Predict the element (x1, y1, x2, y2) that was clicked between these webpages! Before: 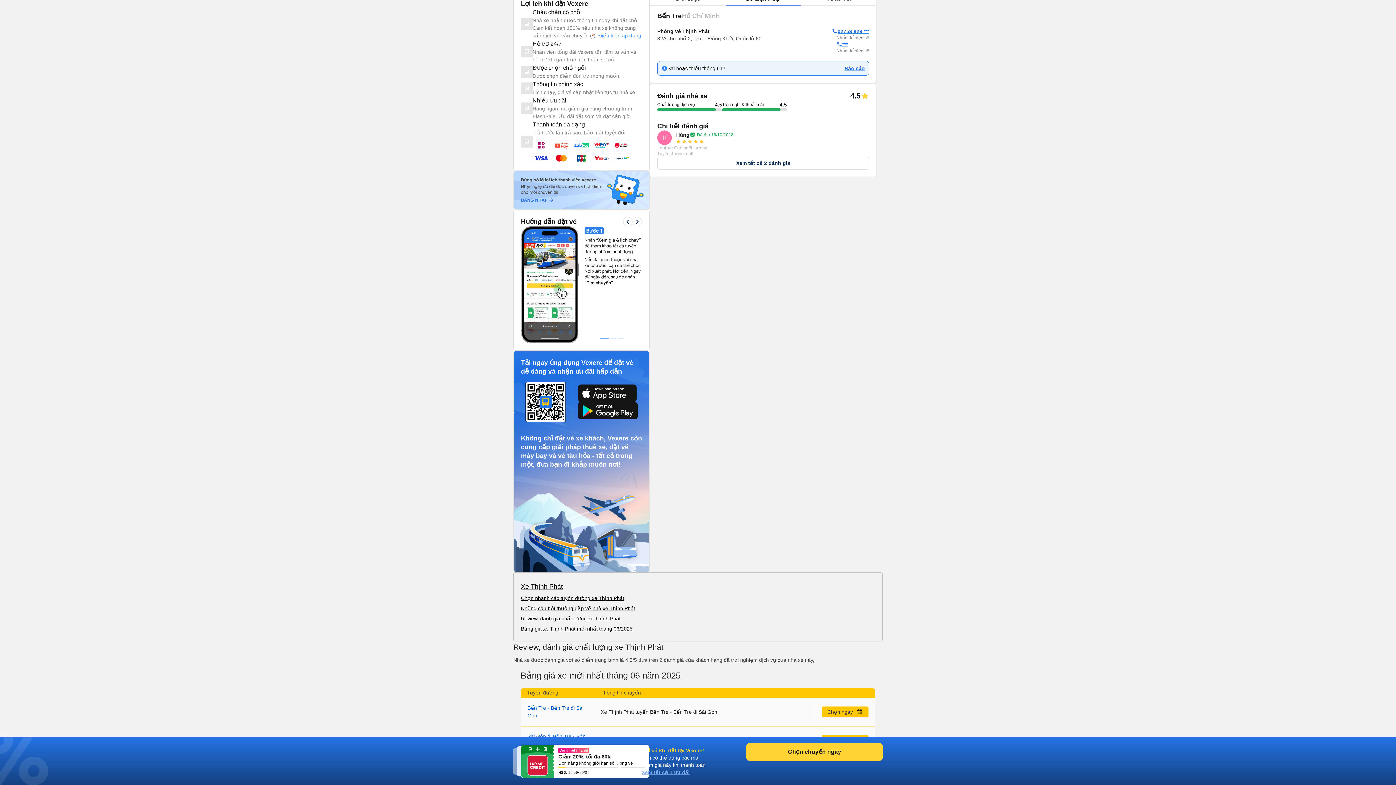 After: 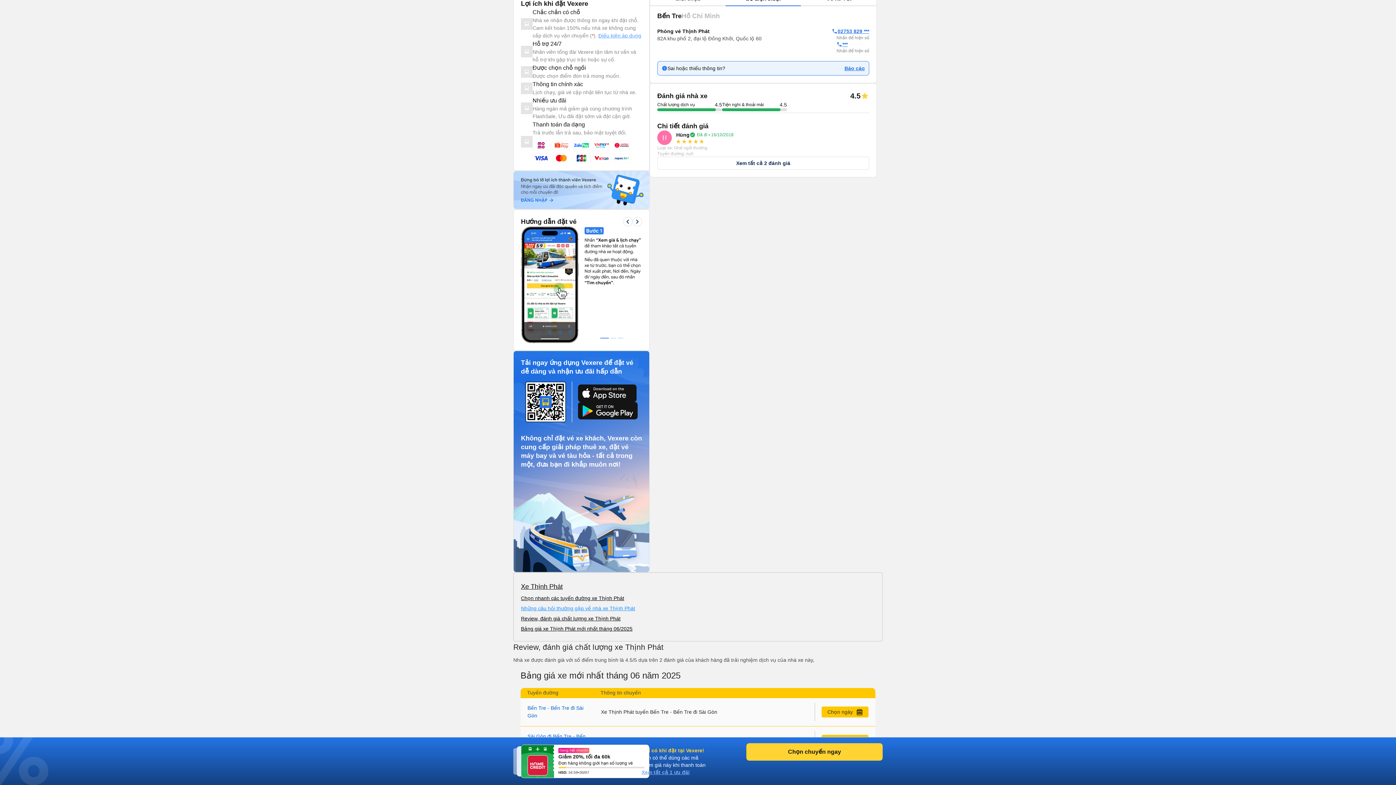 Action: label: Những câu hỏi thường gặp về nhà xe Thịnh Phát bbox: (521, 605, 635, 611)